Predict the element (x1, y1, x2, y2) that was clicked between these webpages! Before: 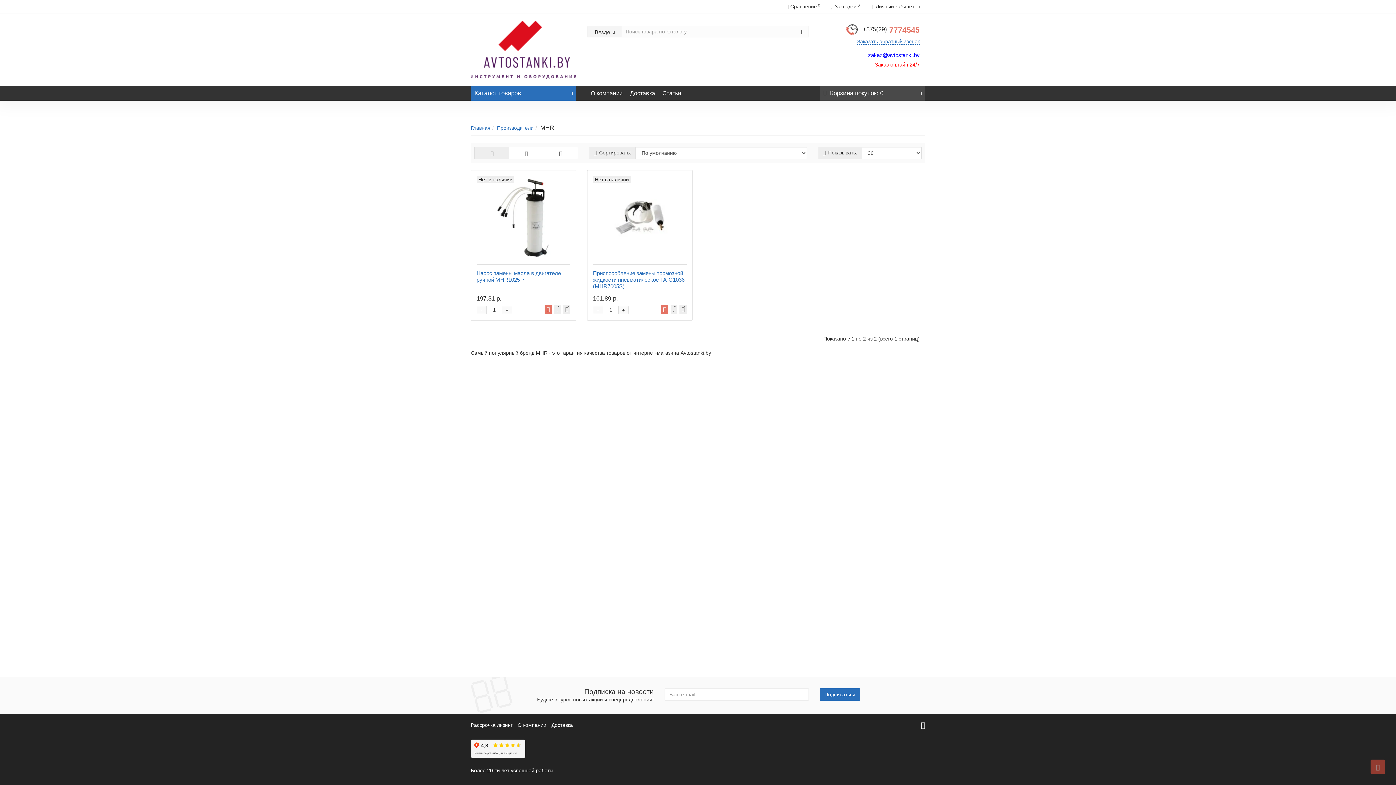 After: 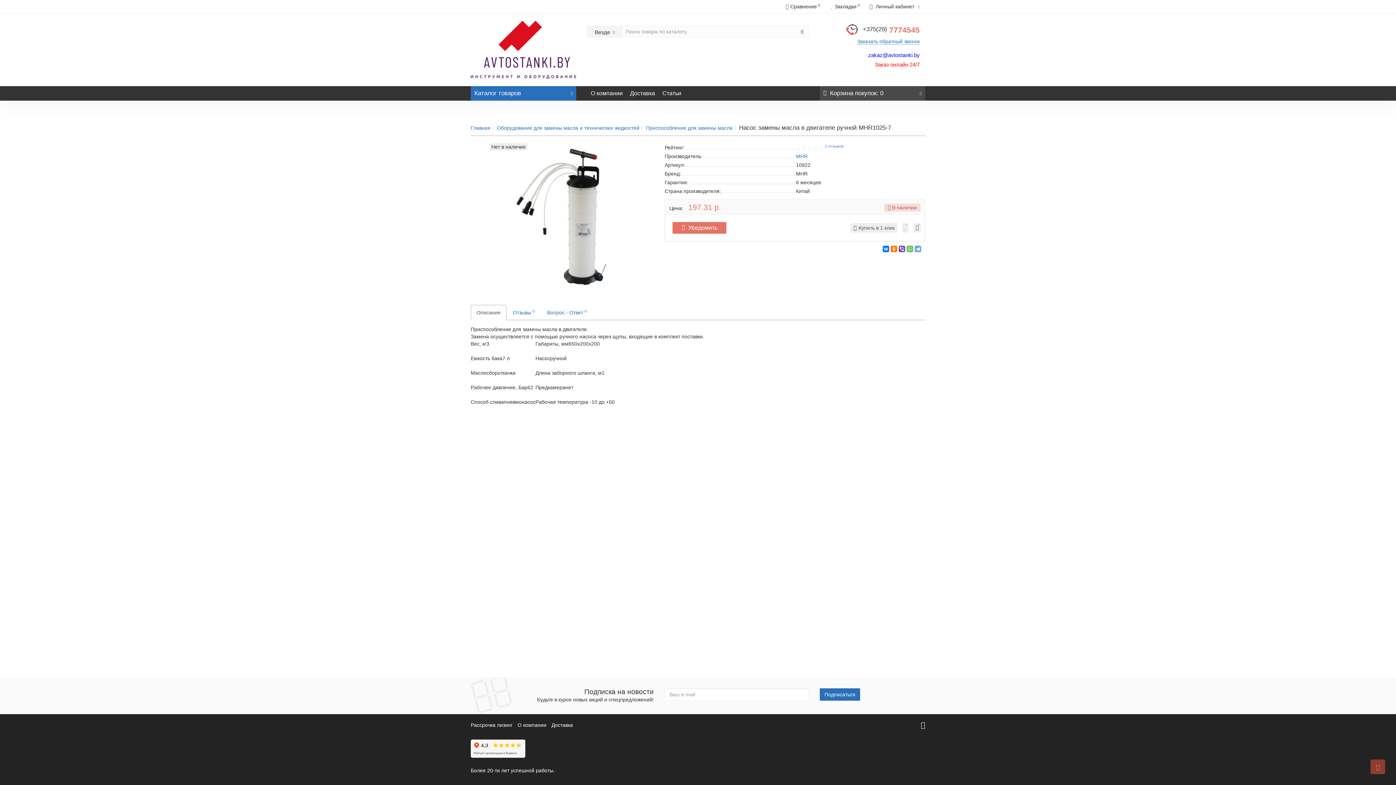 Action: bbox: (476, 176, 570, 259)